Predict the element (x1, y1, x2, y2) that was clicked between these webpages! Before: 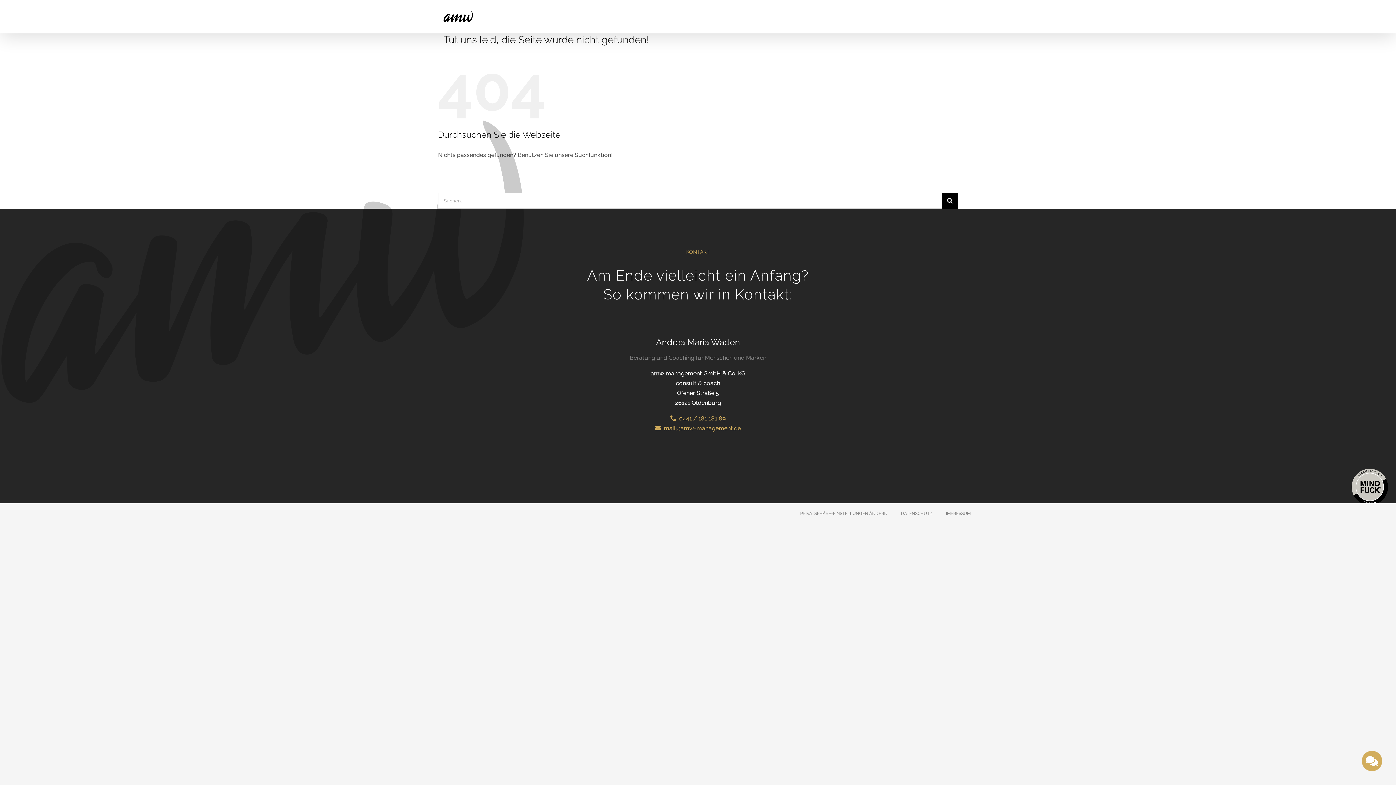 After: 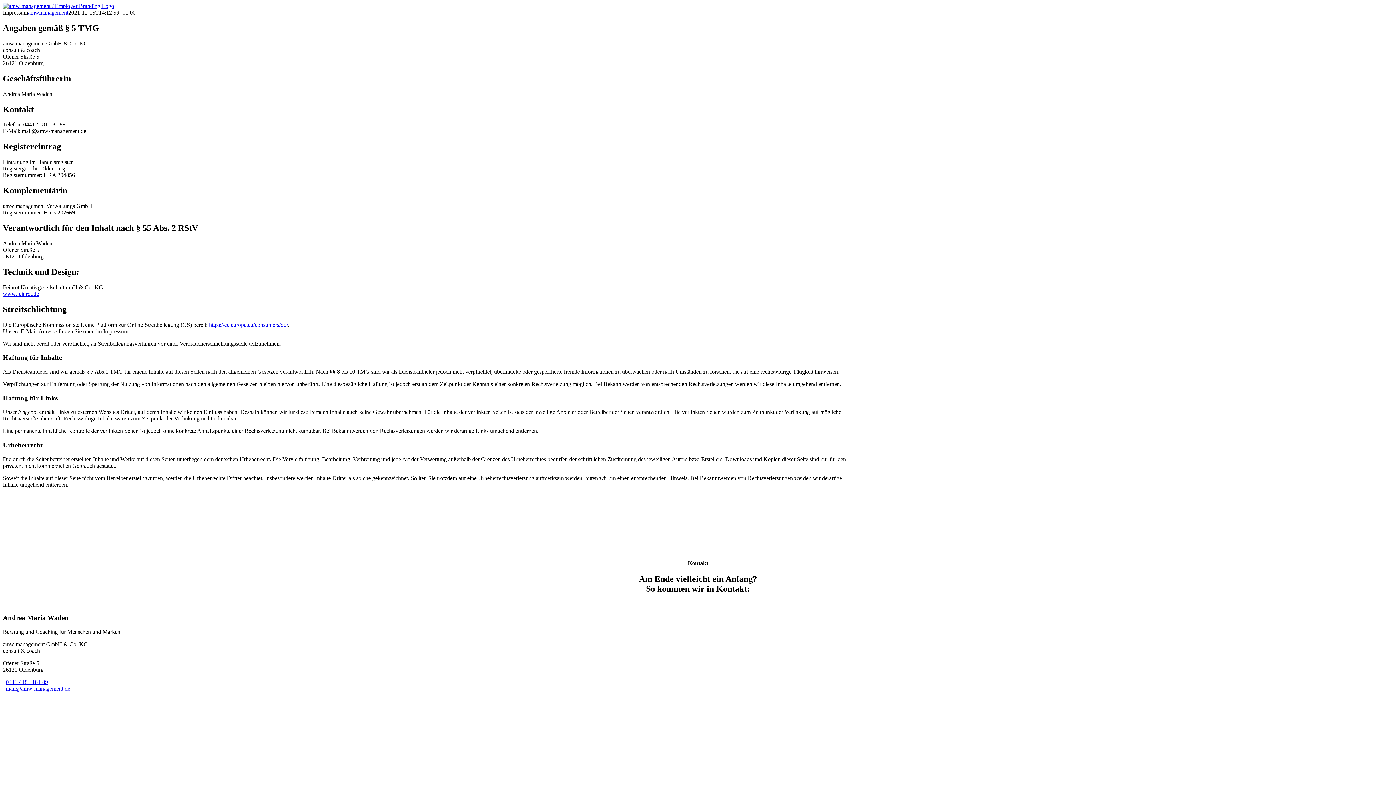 Action: label: IMPRESSUM bbox: (946, 511, 970, 516)